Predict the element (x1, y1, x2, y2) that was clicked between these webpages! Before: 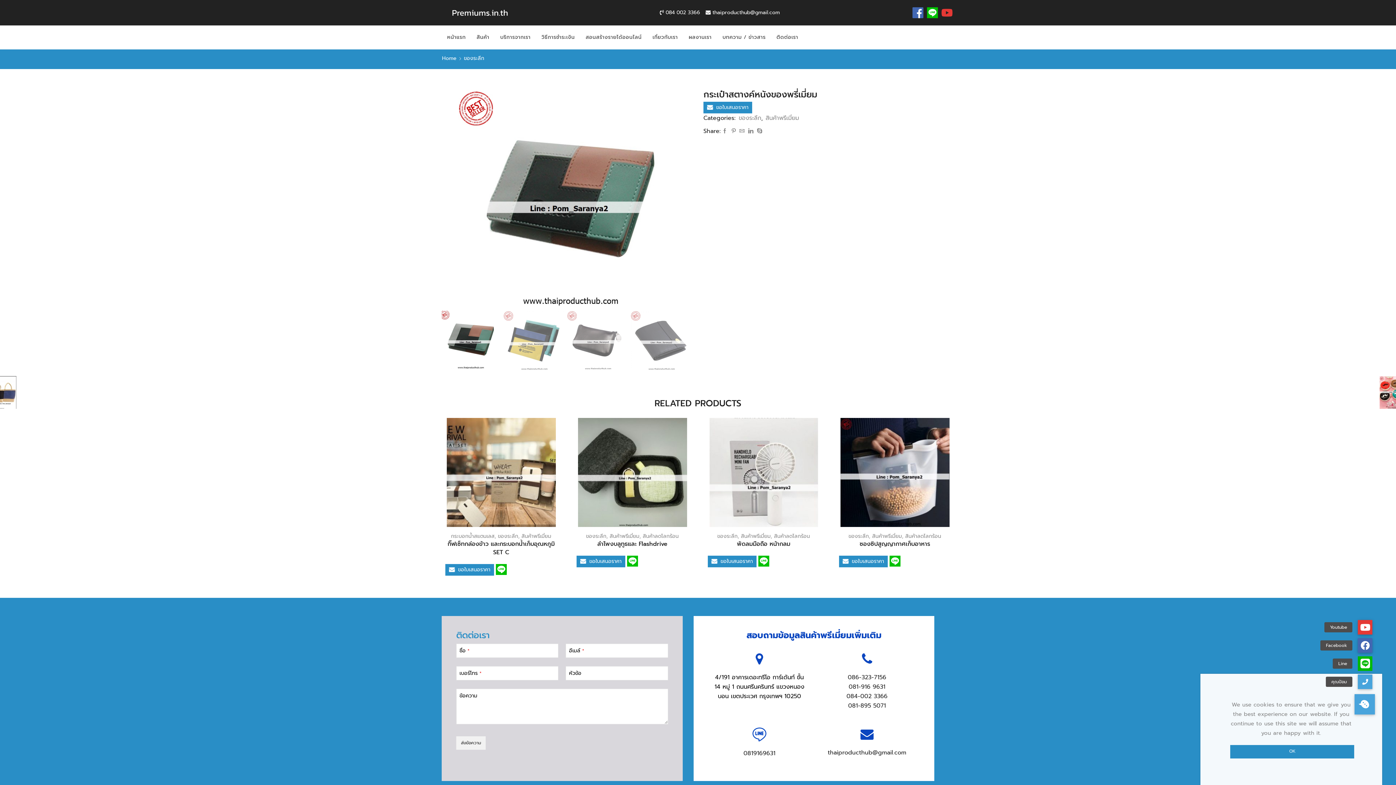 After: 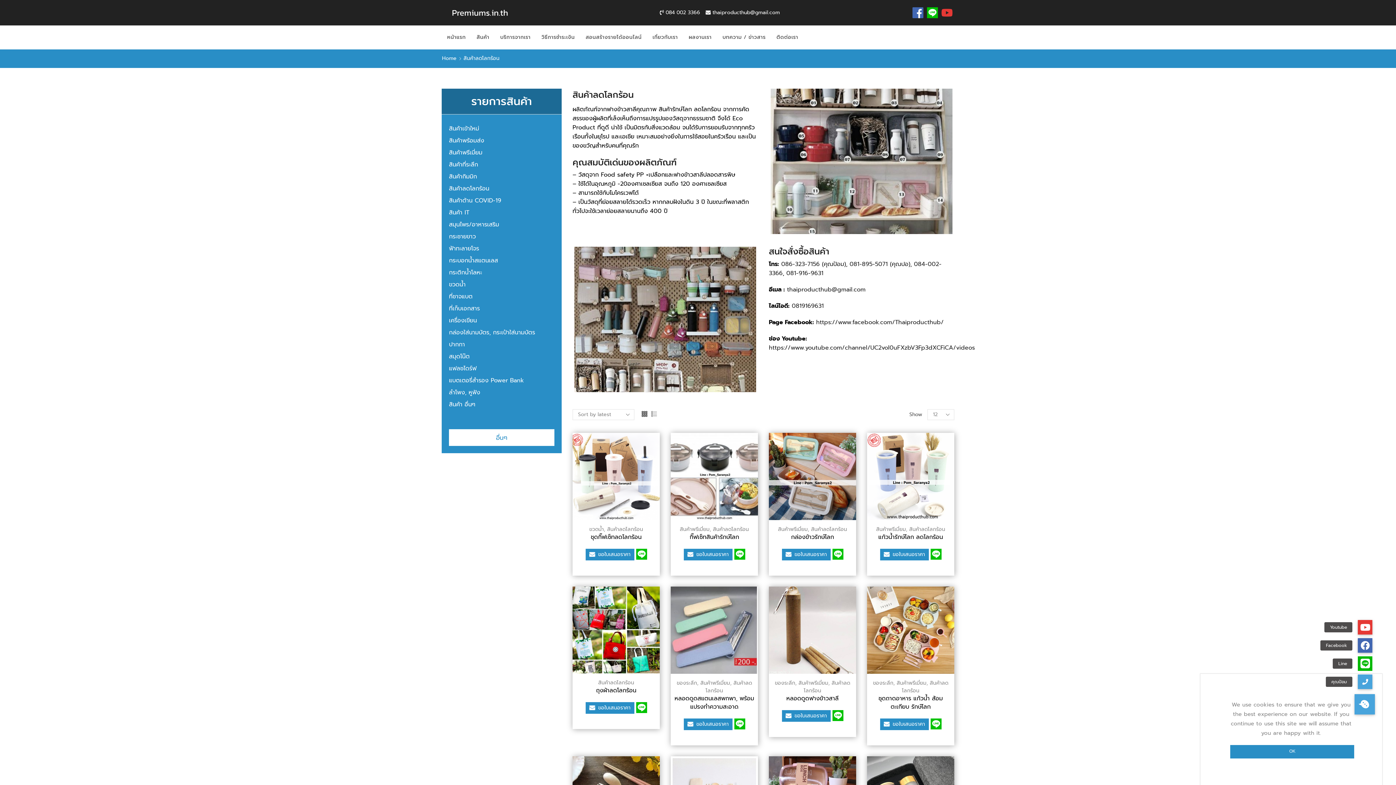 Action: bbox: (905, 532, 941, 540) label: สินค้าลดโลกร้อน